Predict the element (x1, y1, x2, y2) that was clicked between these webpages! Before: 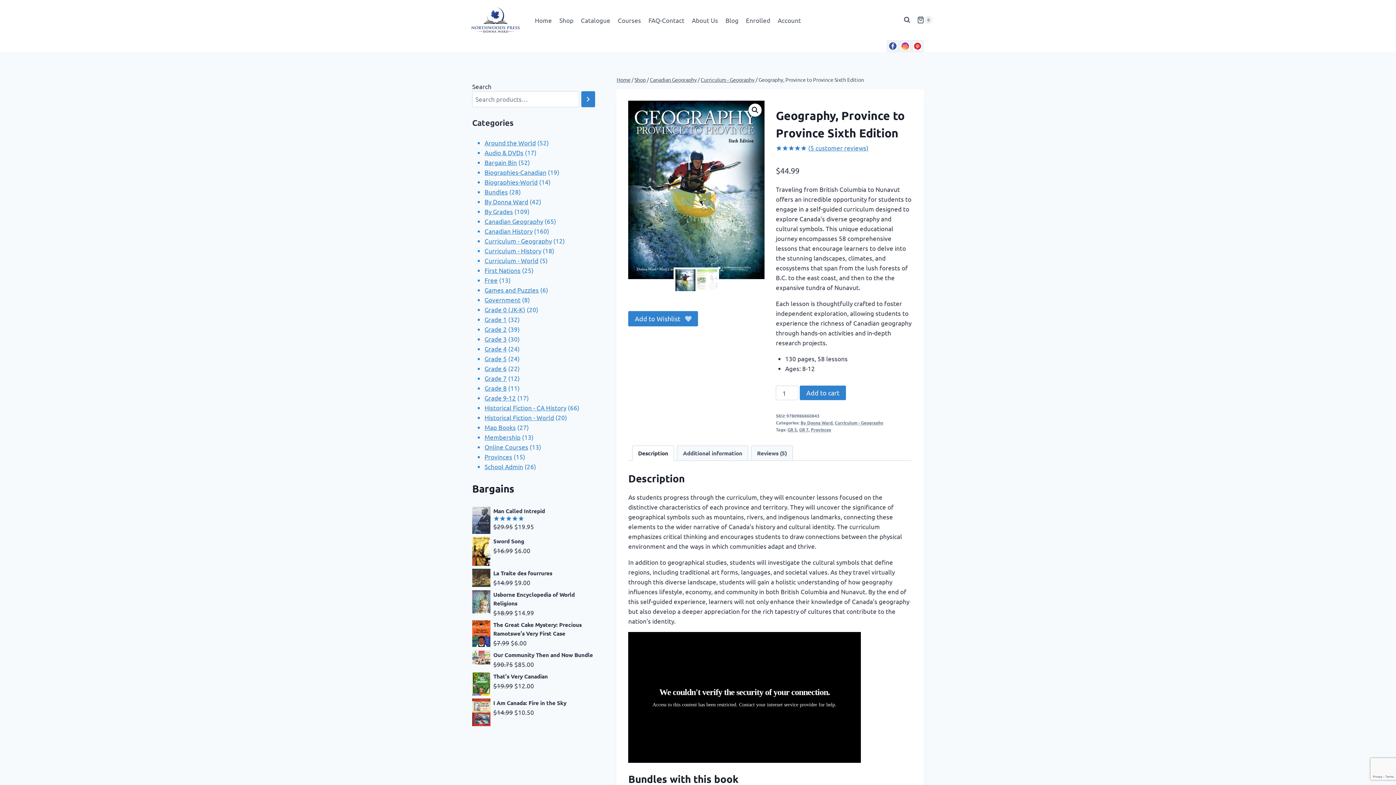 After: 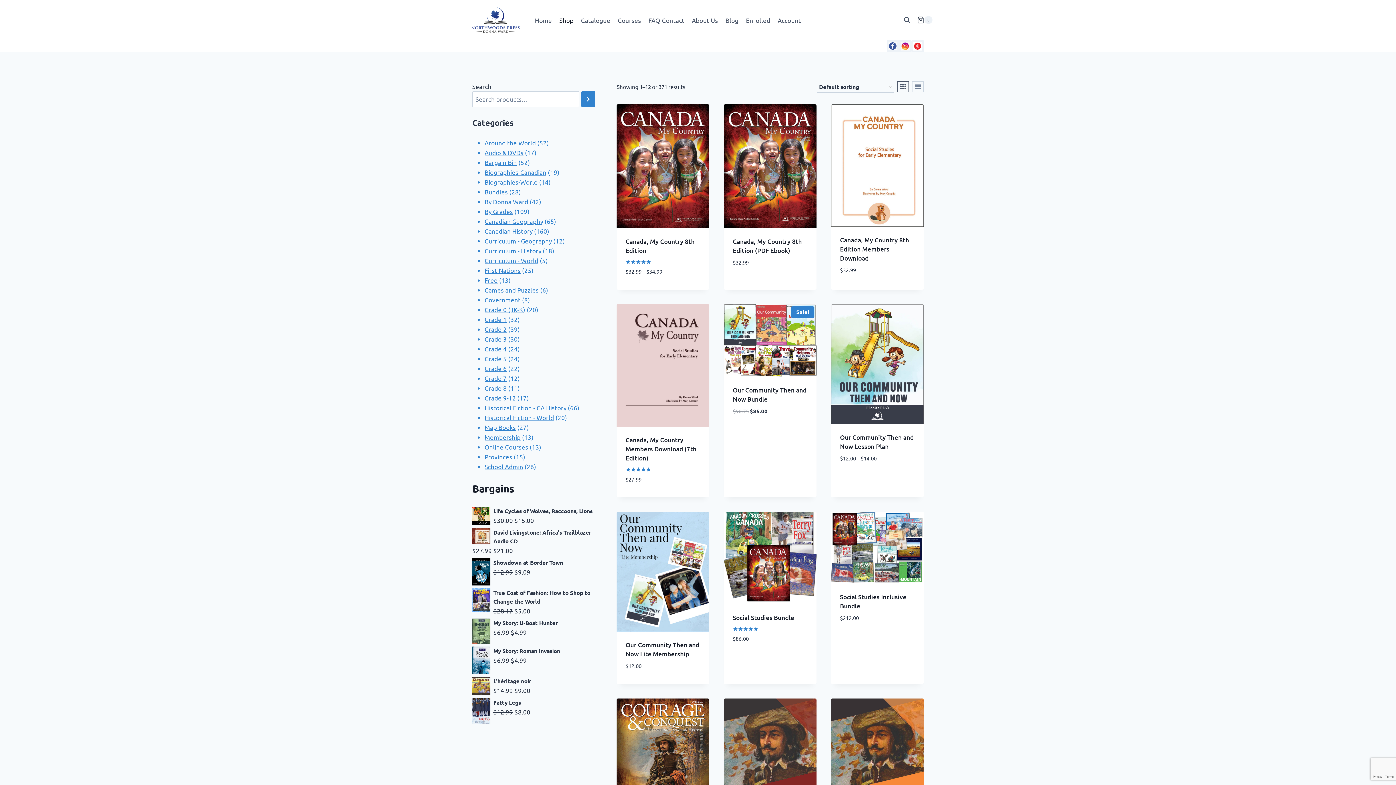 Action: label: Shop bbox: (555, 11, 577, 28)